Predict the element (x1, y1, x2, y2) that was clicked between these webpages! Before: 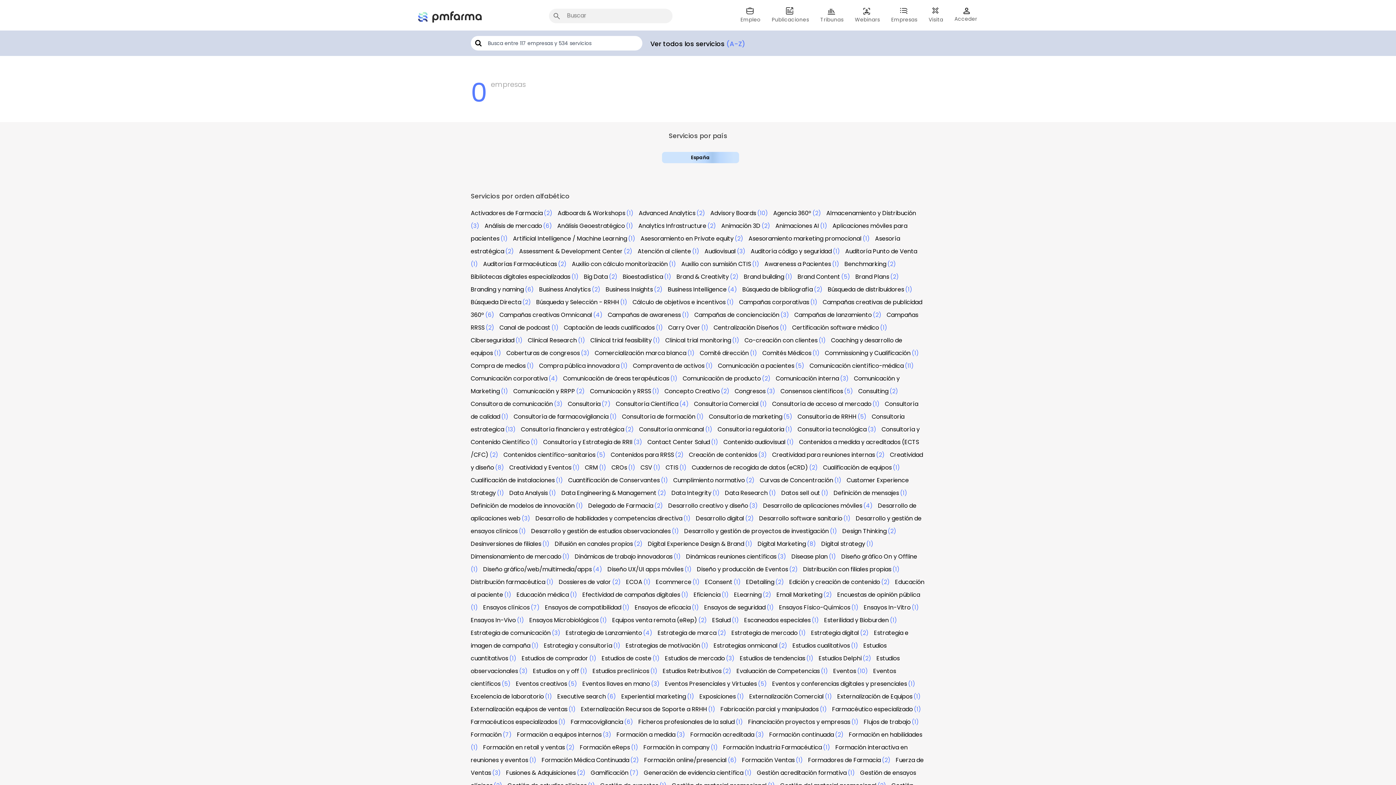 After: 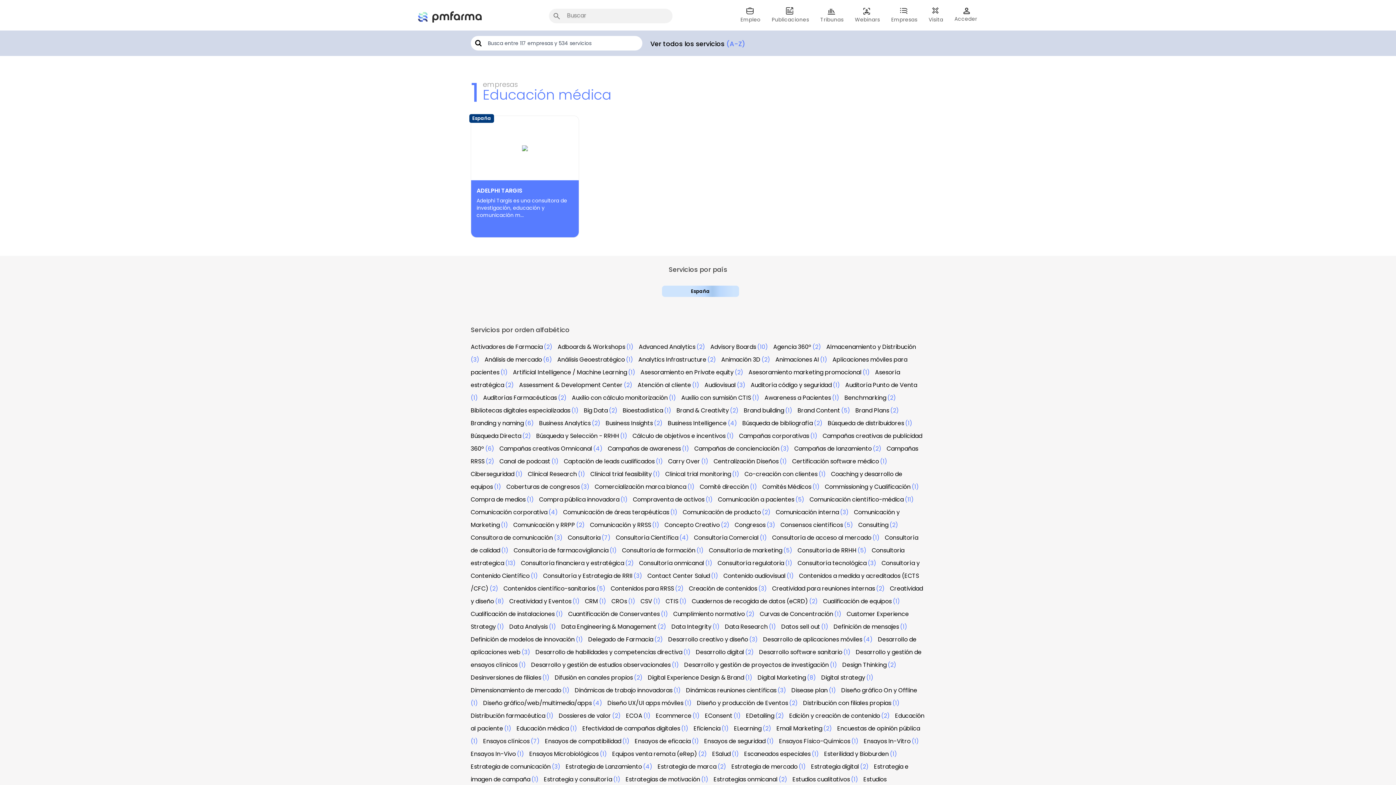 Action: label: Educación médica bbox: (516, 590, 569, 599)